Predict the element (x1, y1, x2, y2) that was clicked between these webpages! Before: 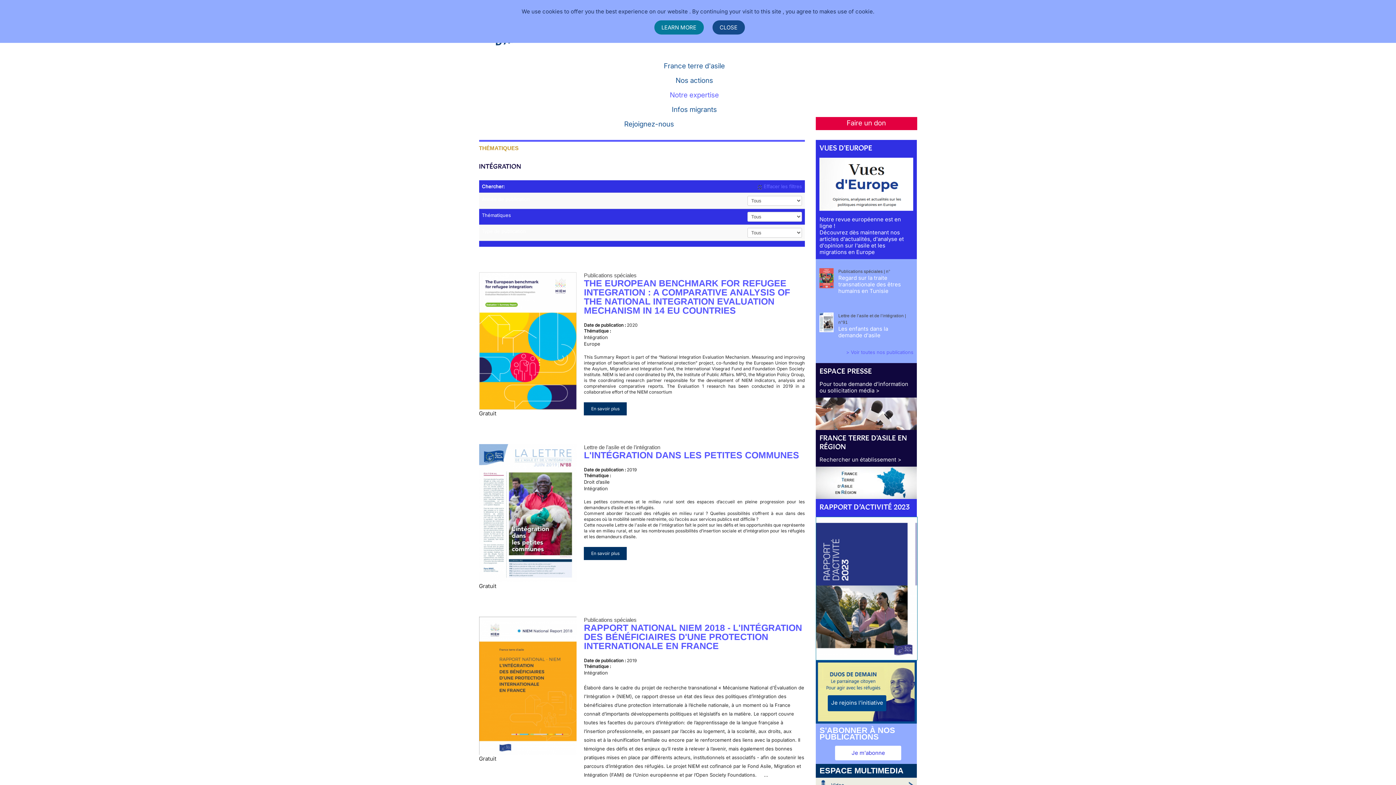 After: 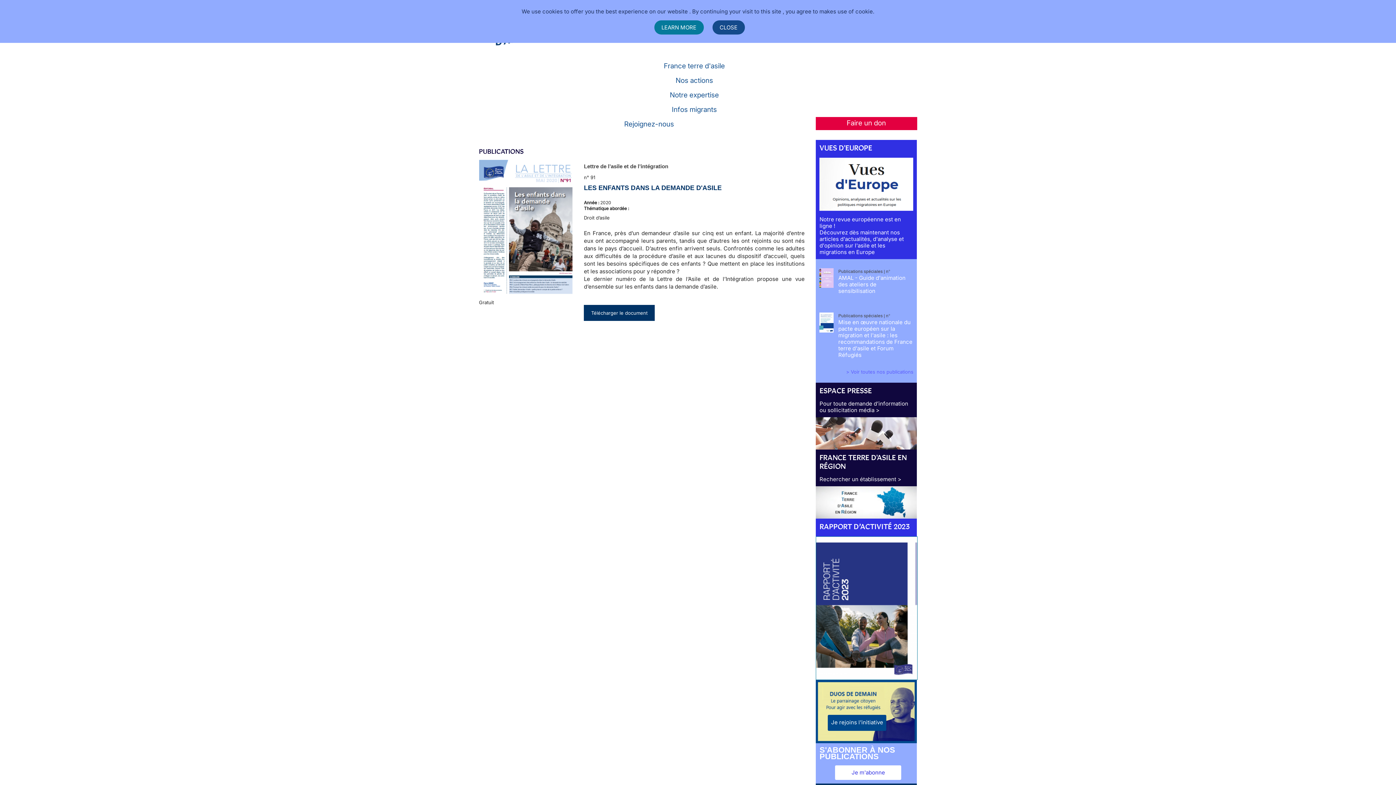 Action: label: Les enfants dans la demande d'asile bbox: (838, 325, 888, 338)